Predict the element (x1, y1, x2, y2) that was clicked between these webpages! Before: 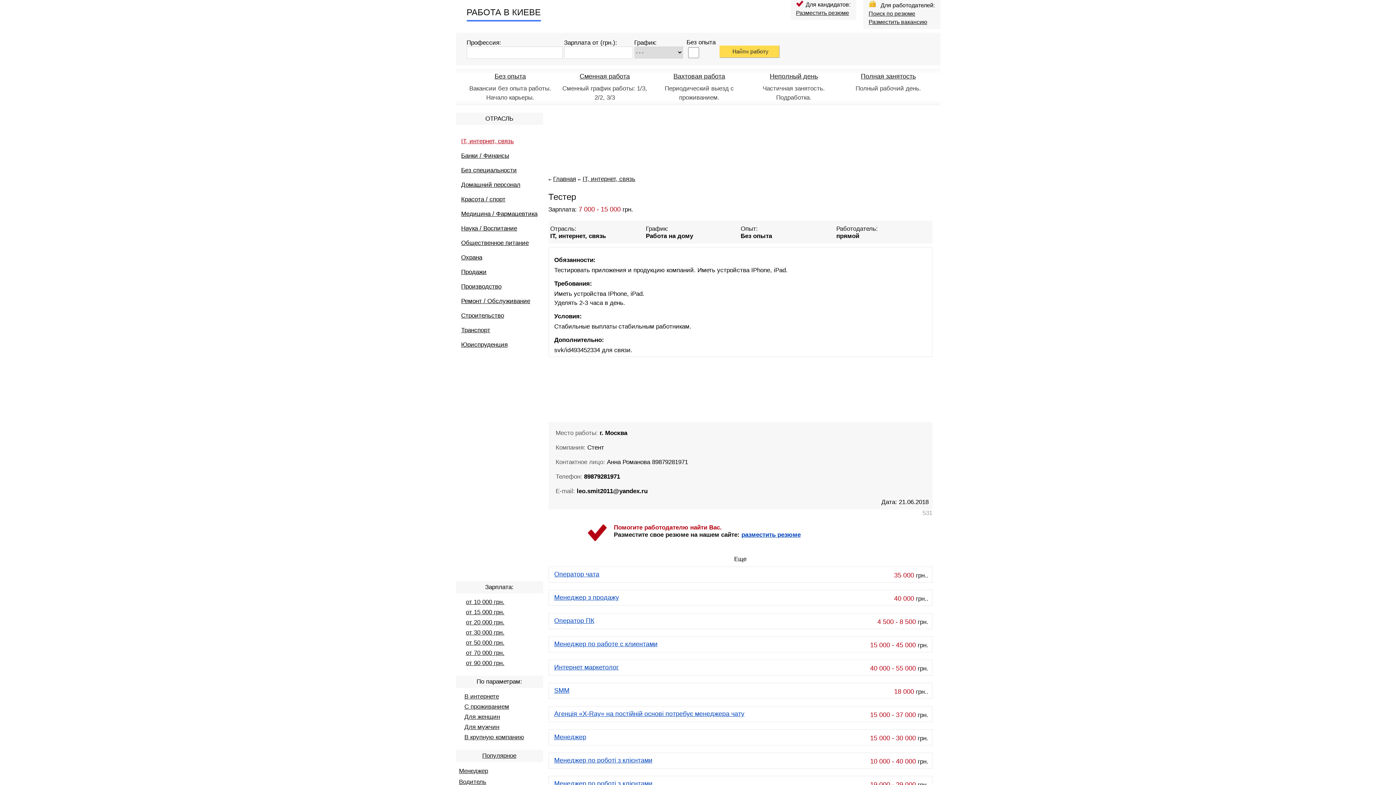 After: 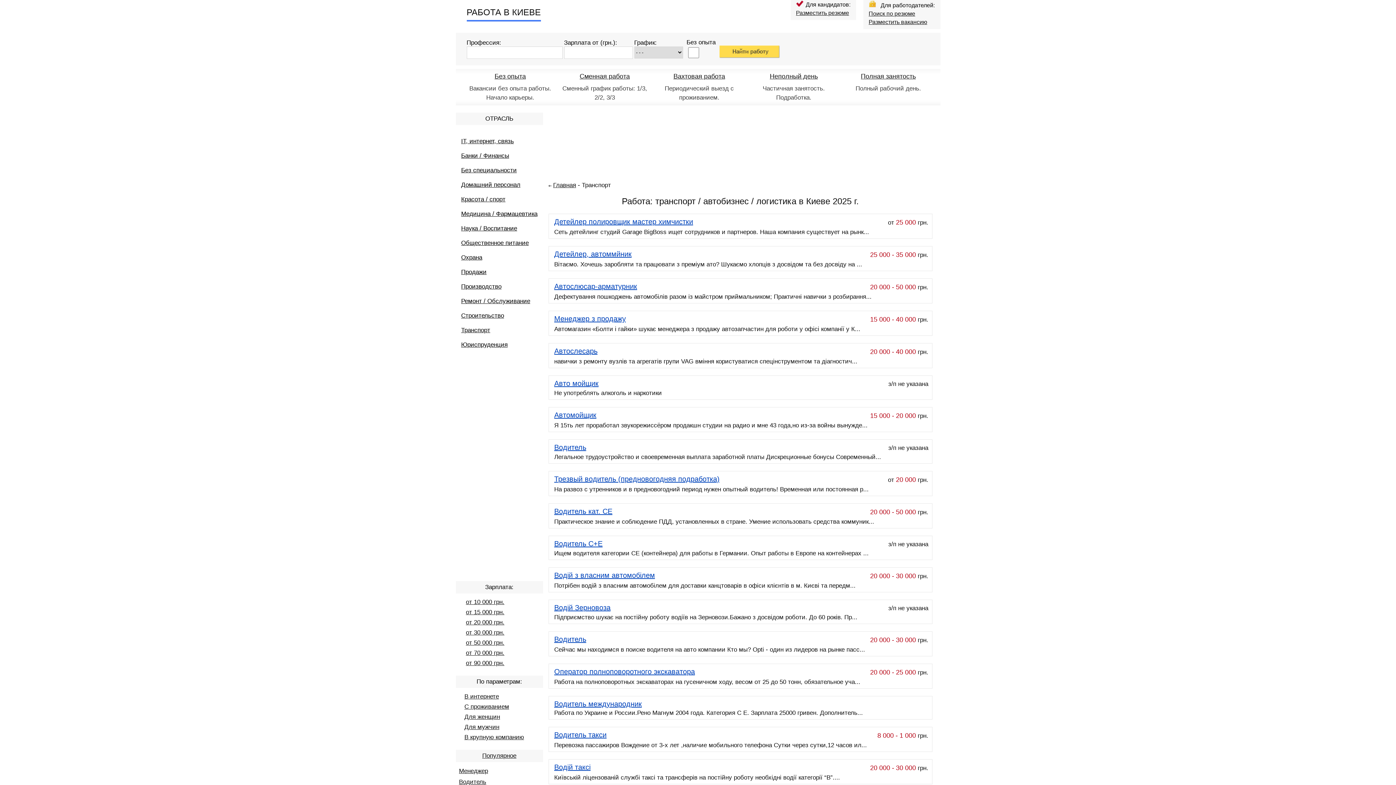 Action: bbox: (459, 326, 490, 333) label: Транспорт